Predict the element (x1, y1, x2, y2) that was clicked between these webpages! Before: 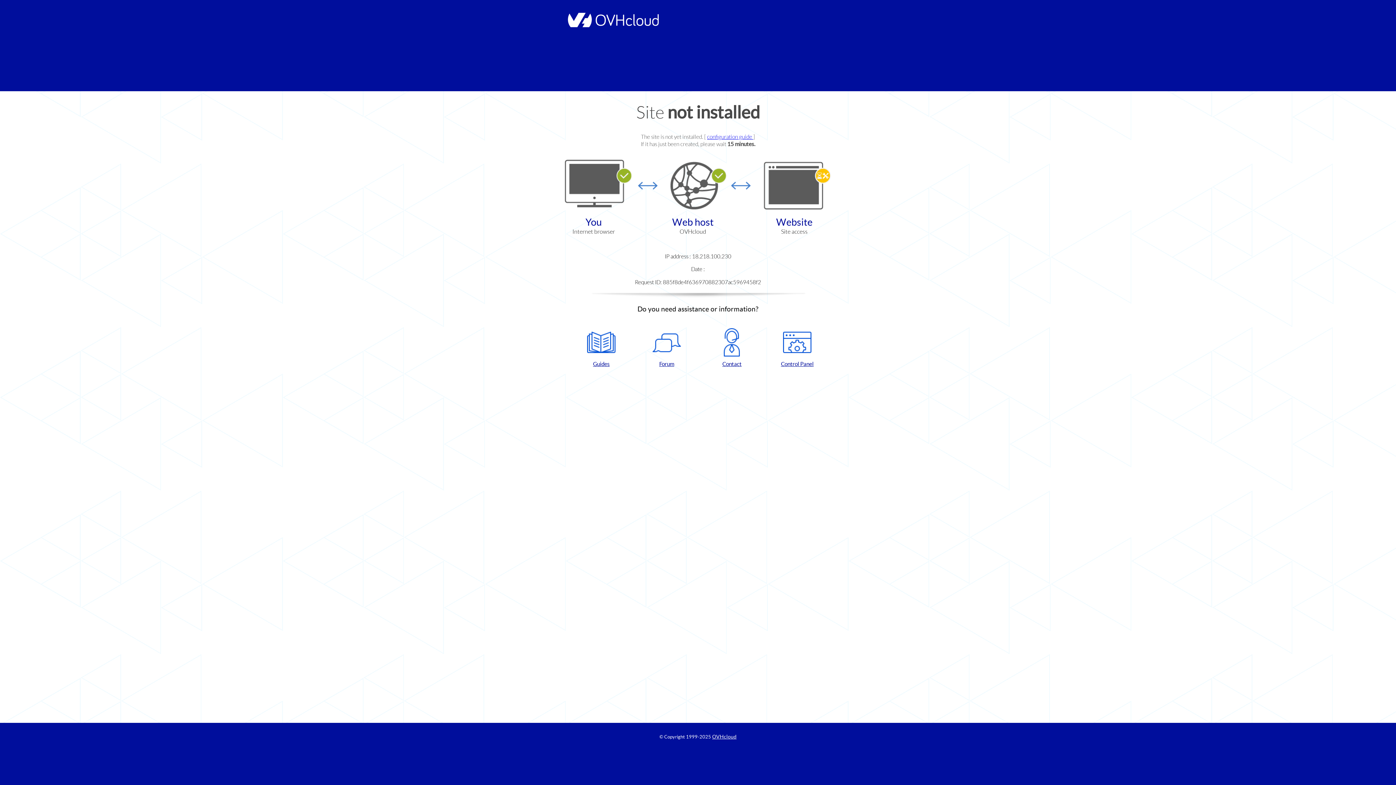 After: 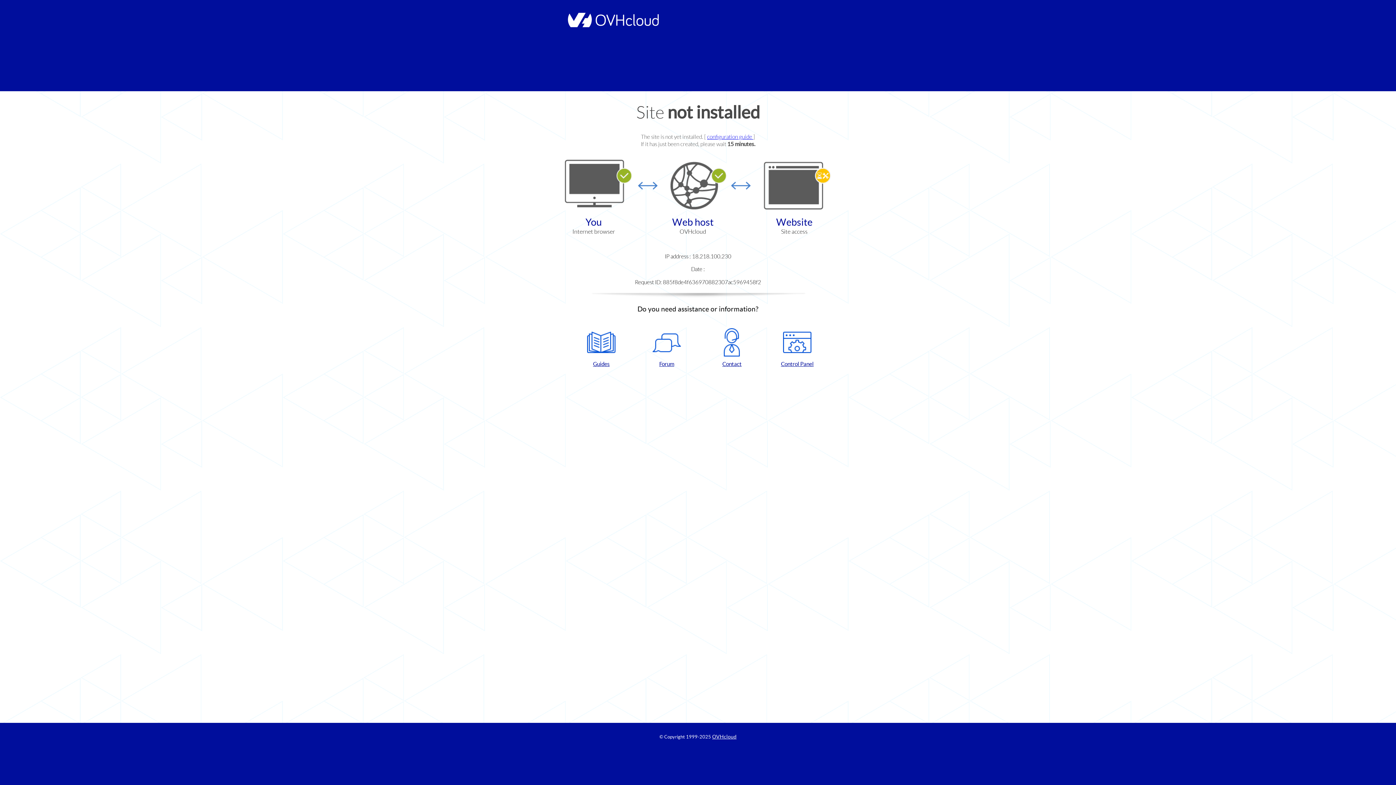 Action: bbox: (768, 328, 826, 367) label: Control Panel